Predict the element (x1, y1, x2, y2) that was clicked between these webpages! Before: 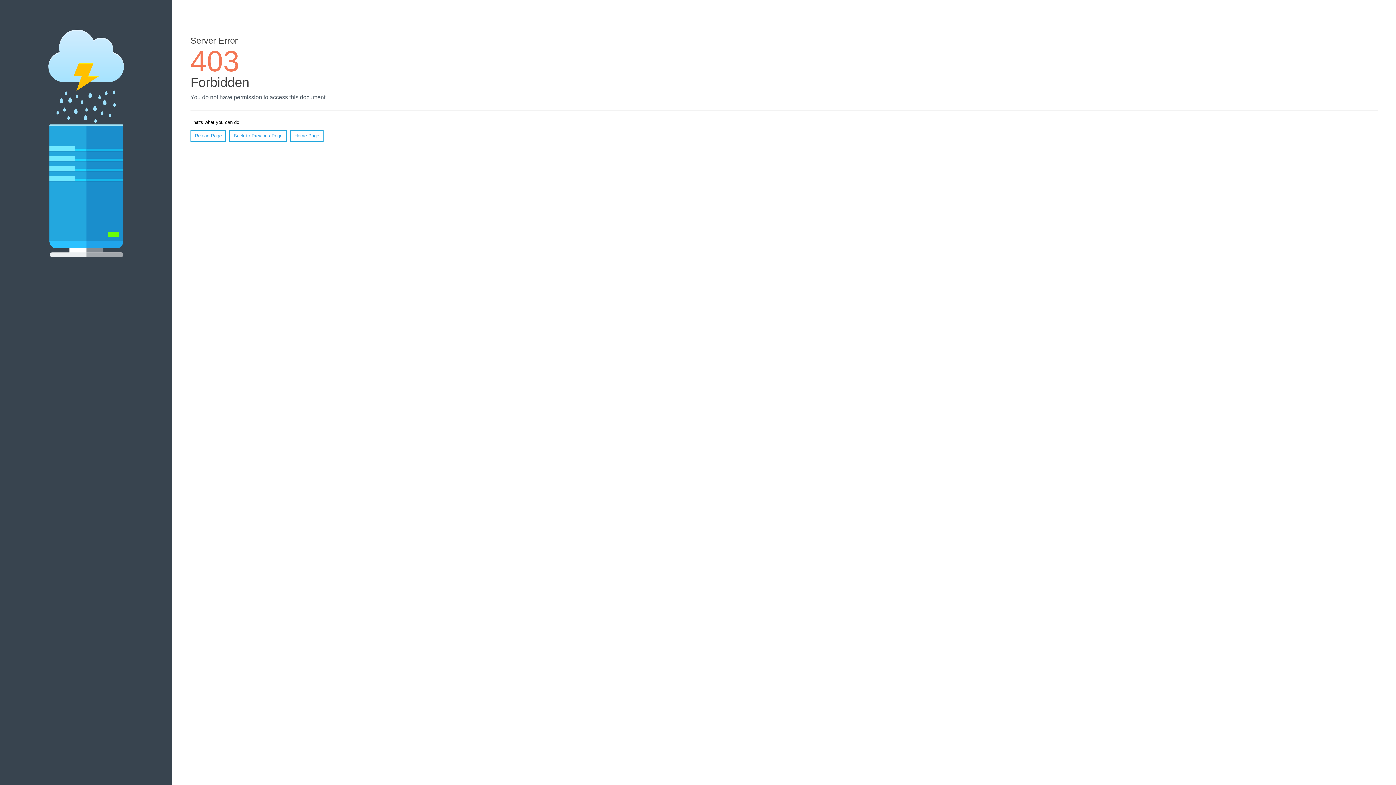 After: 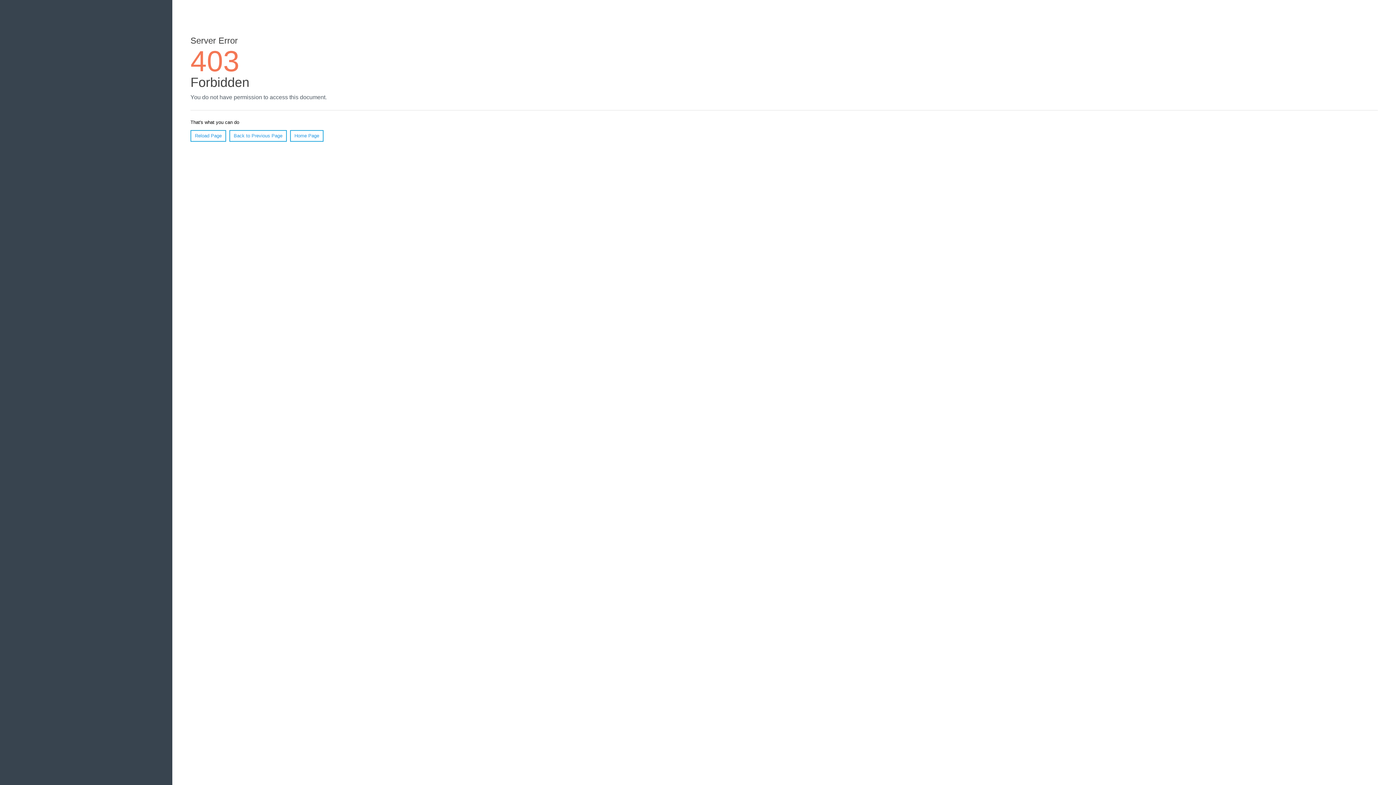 Action: label: Home Page bbox: (290, 130, 323, 141)